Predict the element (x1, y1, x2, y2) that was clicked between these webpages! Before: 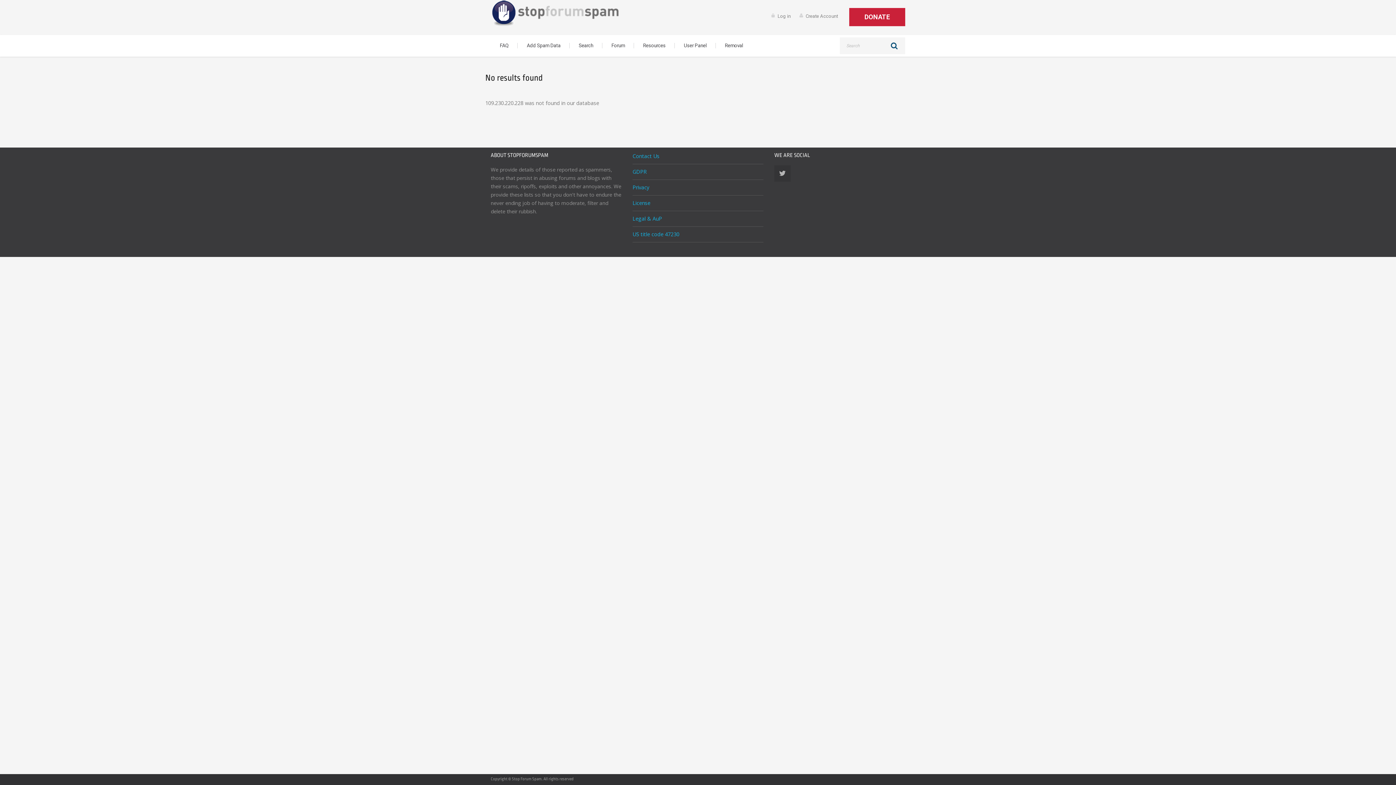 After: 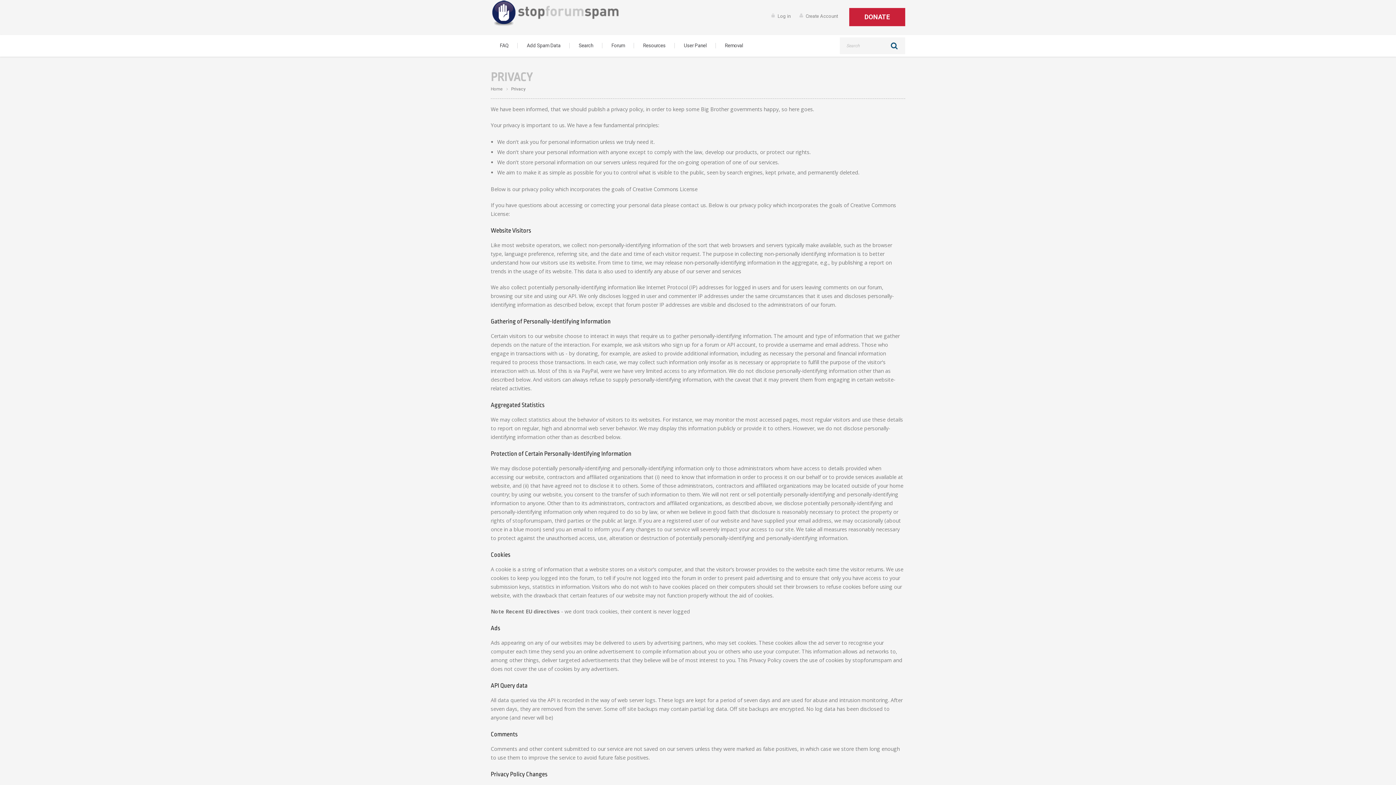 Action: bbox: (632, 184, 649, 190) label: Privacy